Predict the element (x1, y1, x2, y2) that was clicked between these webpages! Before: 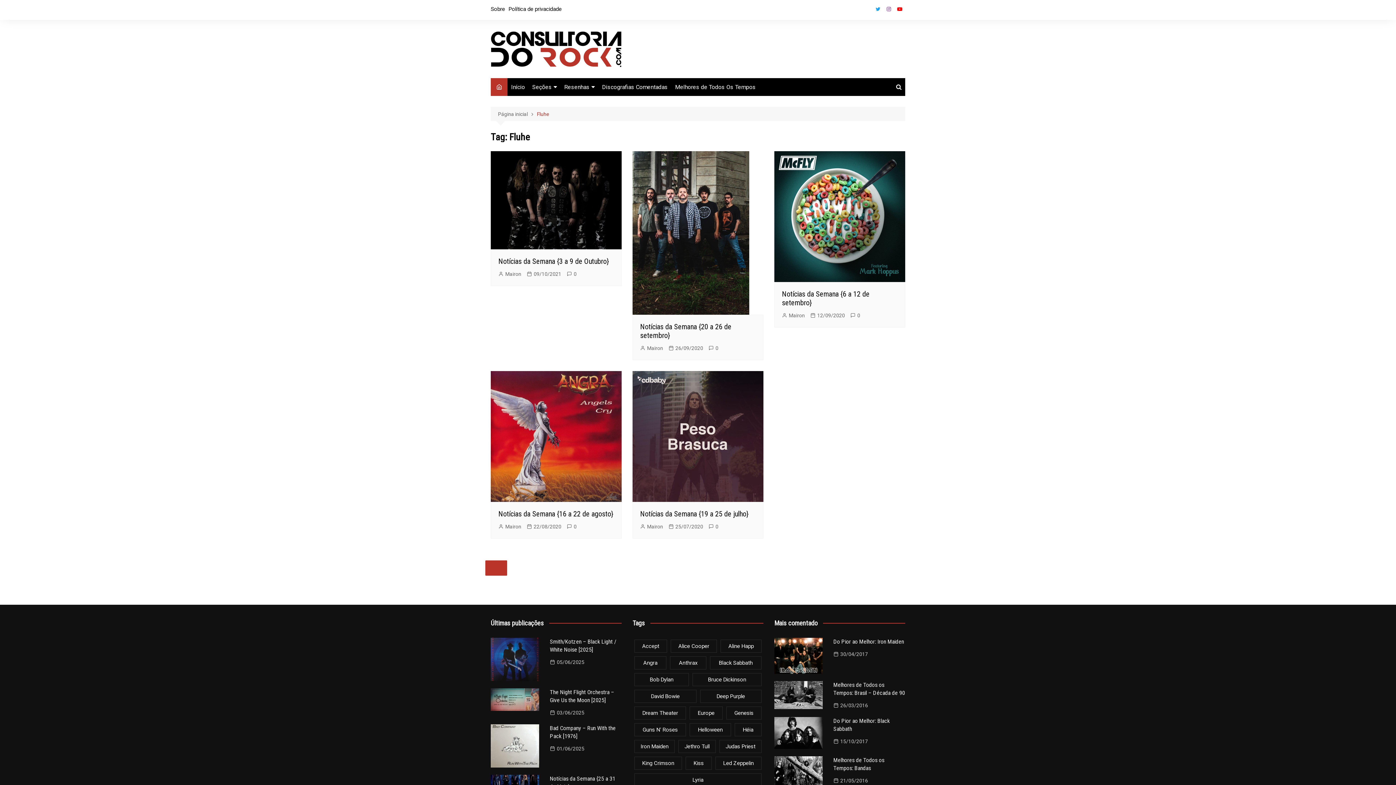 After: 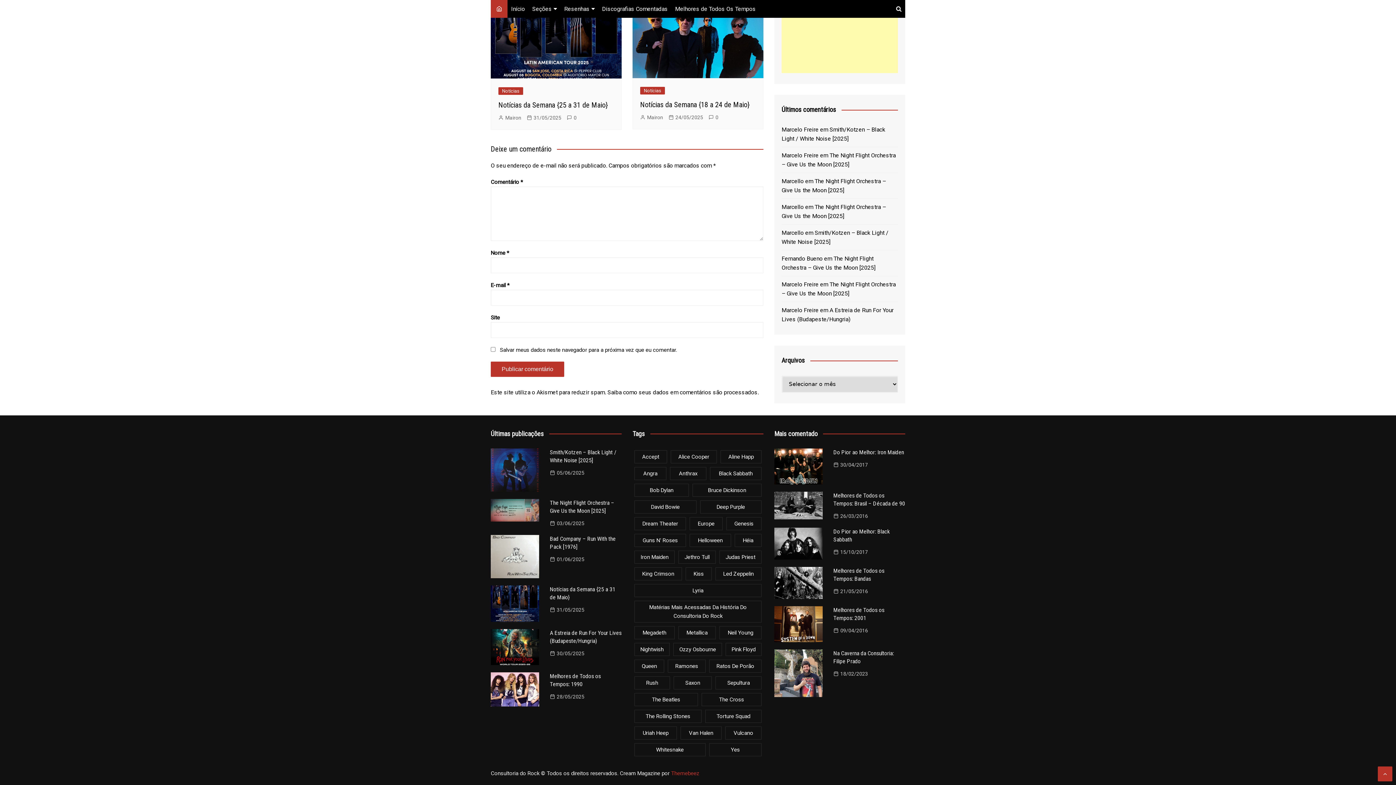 Action: label: 0 bbox: (708, 344, 718, 352)